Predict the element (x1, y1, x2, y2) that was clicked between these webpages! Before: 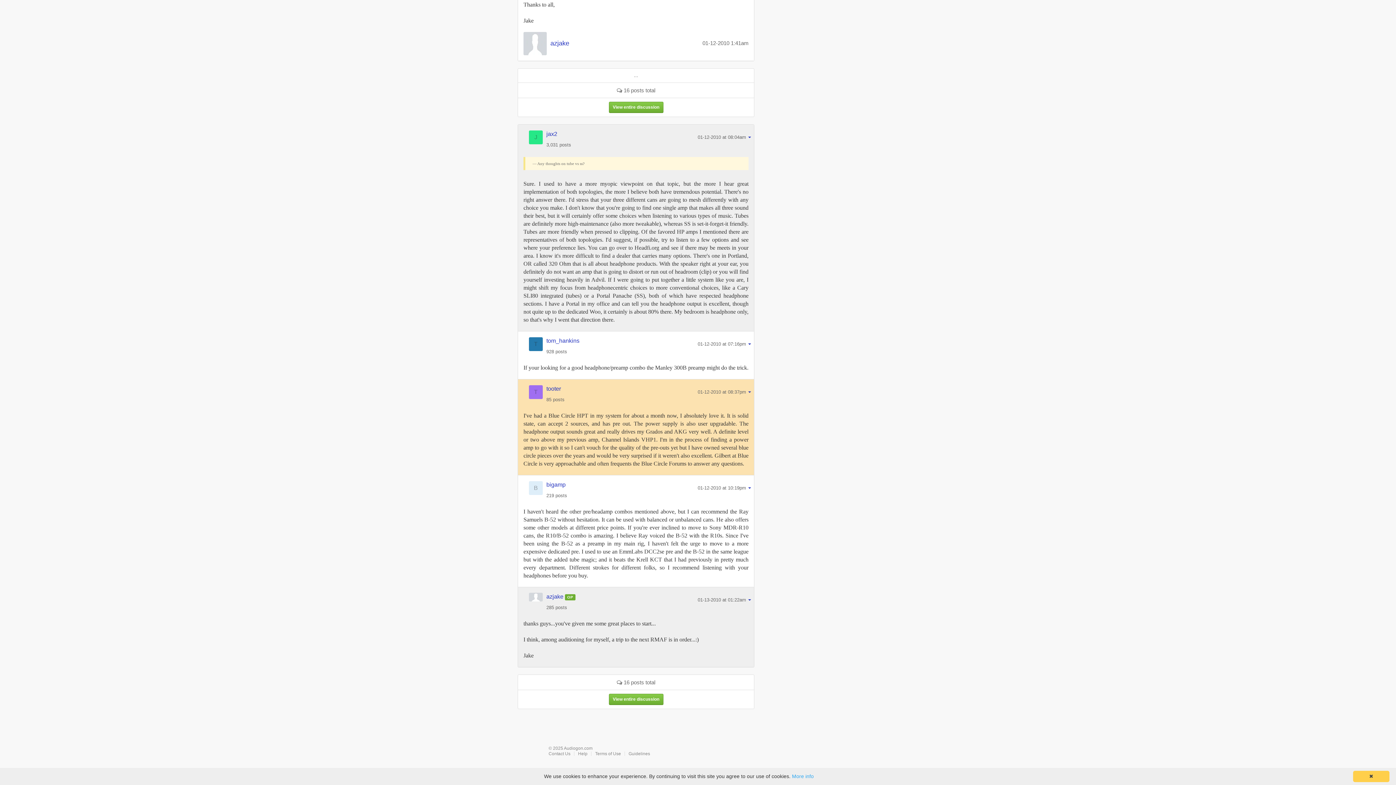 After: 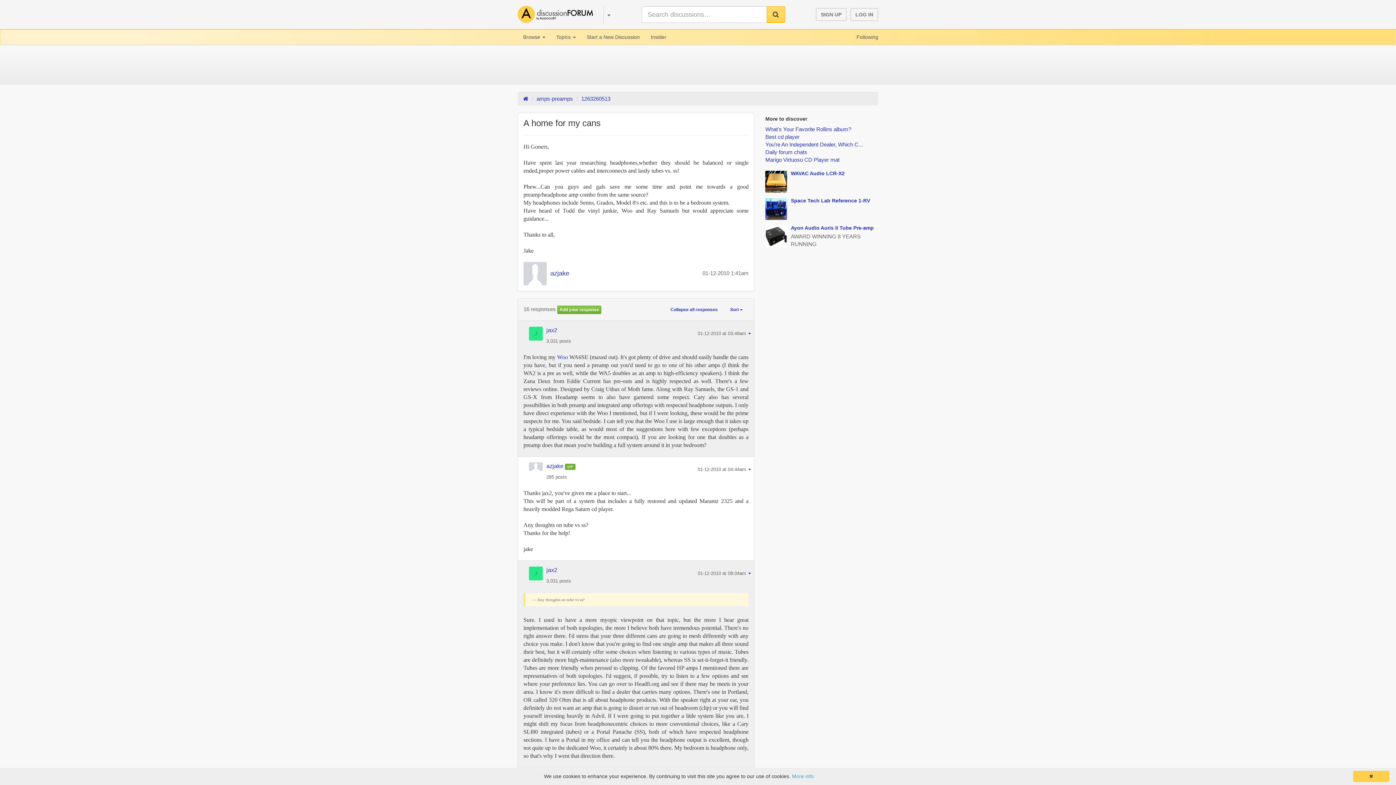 Action: bbox: (608, 101, 663, 113) label: View entire discussion